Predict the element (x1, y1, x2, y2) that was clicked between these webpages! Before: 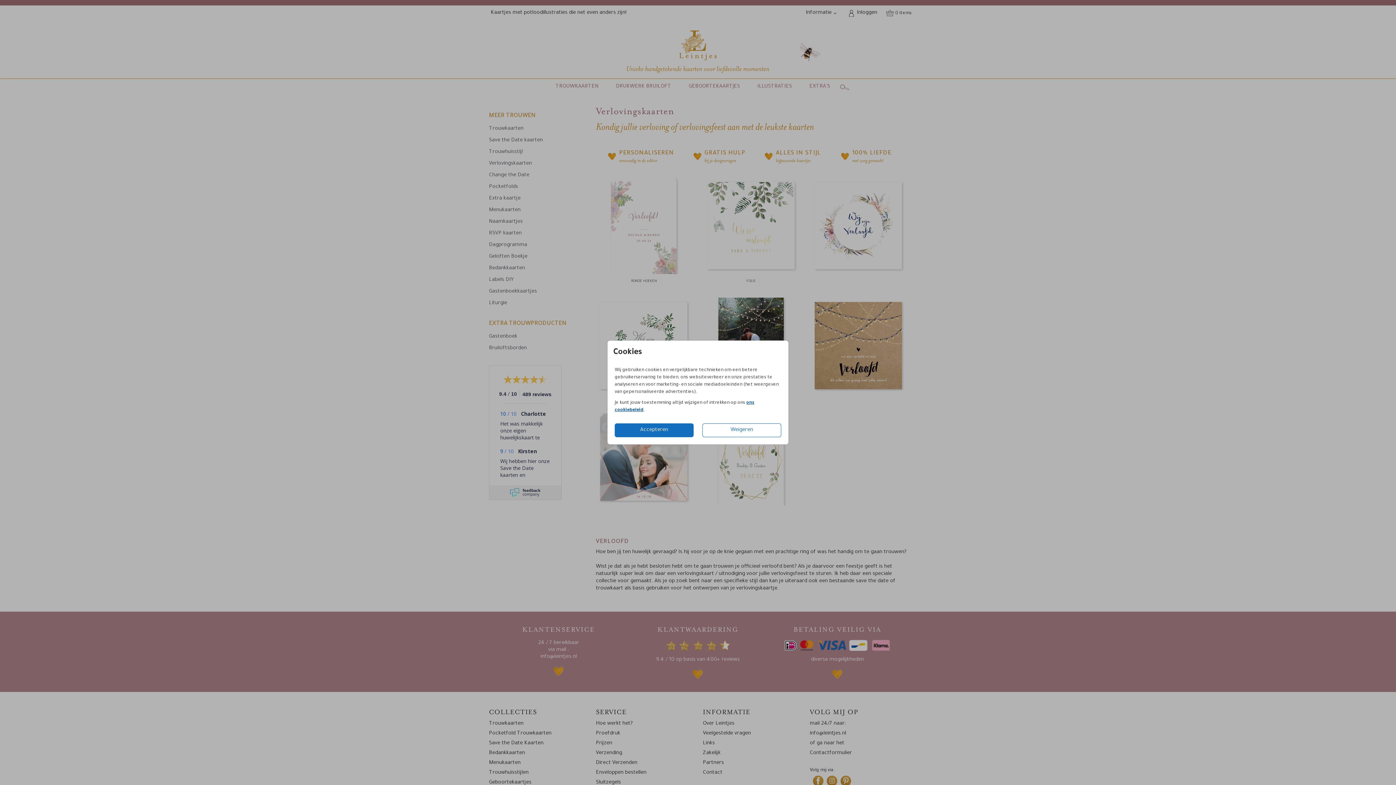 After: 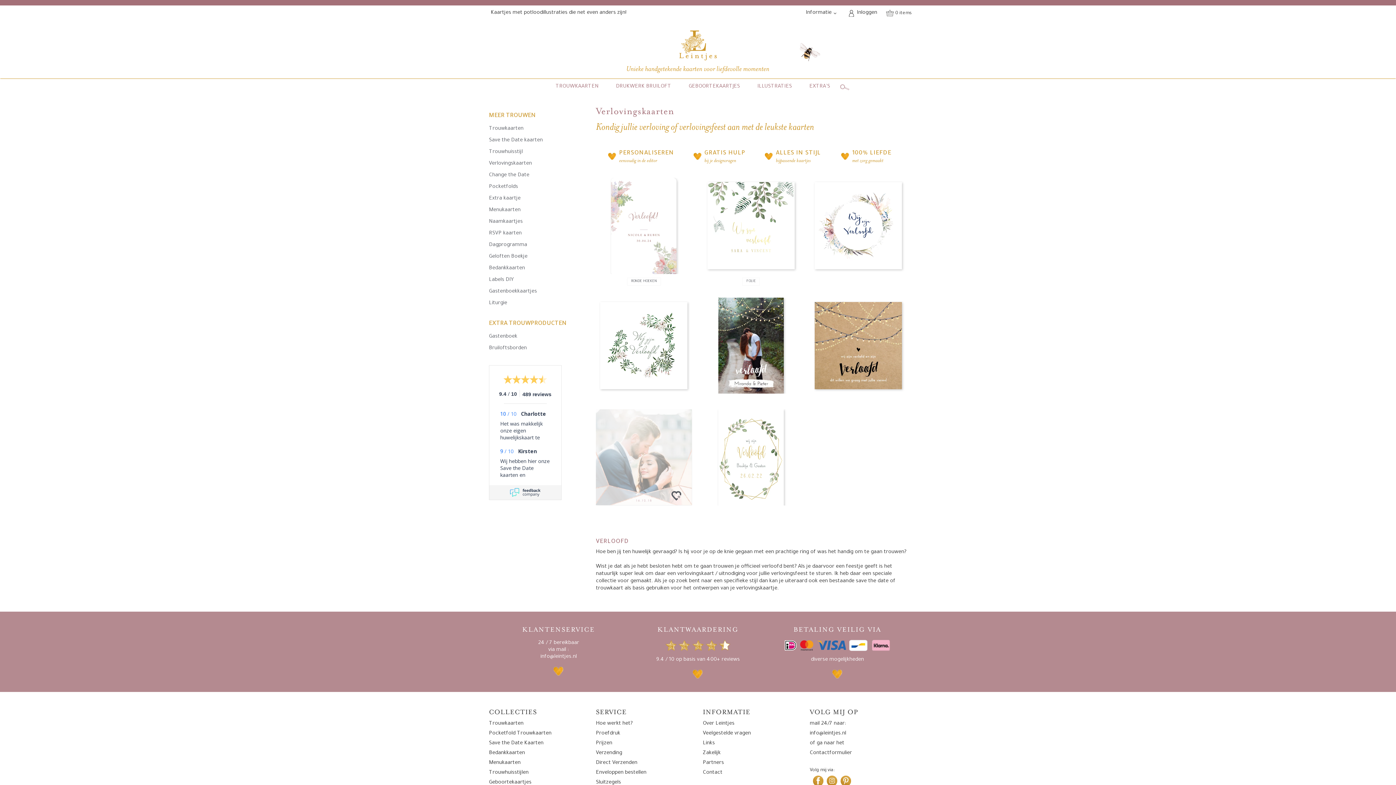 Action: bbox: (614, 423, 693, 437) label: Accepteren